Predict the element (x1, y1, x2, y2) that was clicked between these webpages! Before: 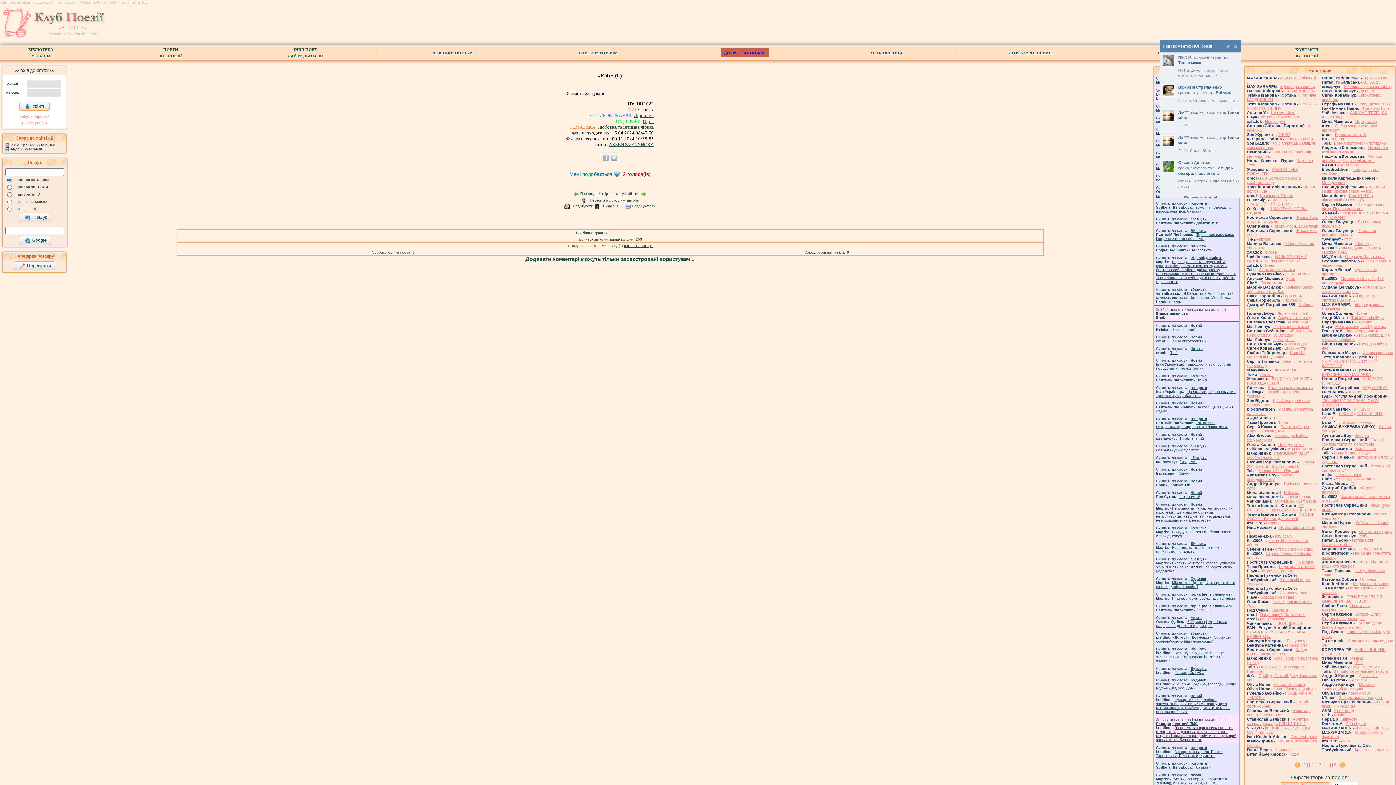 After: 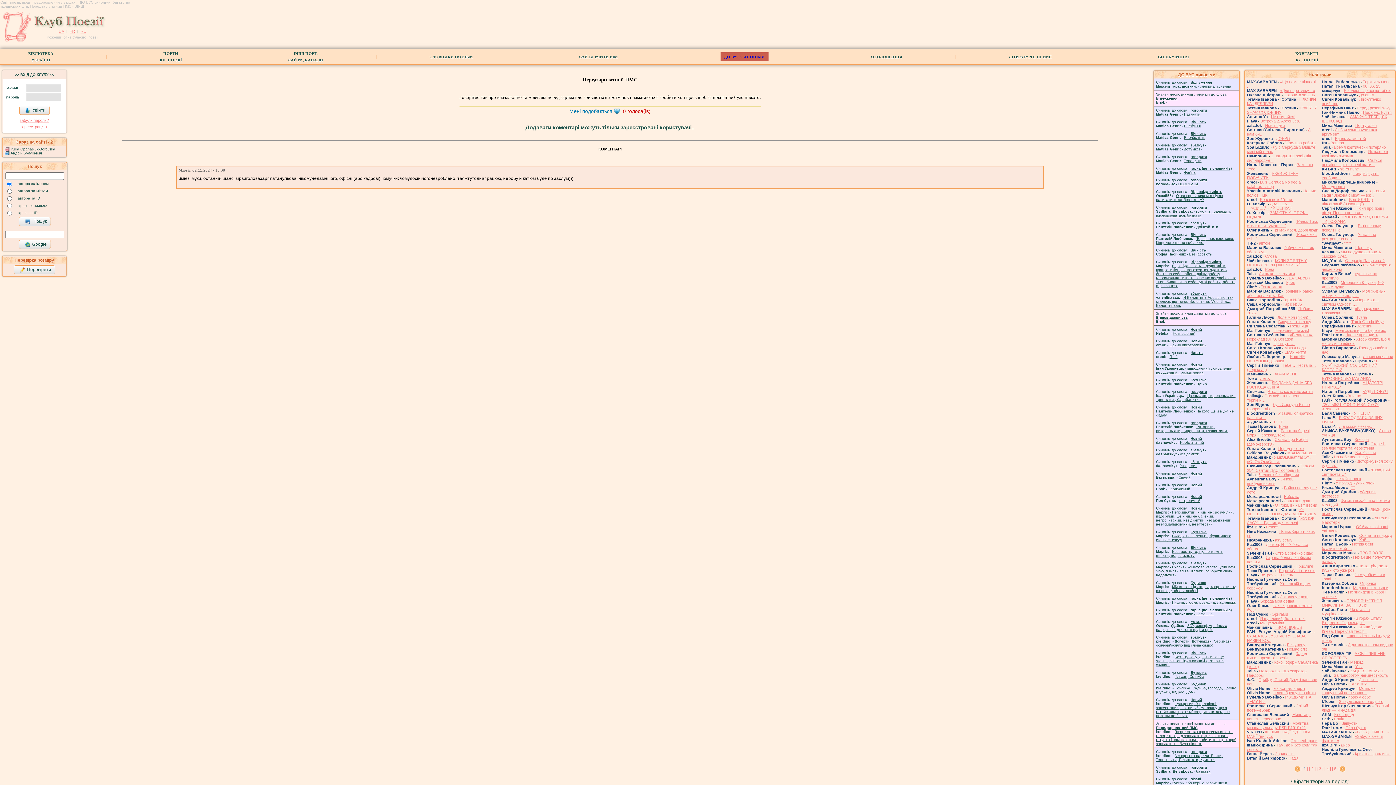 Action: bbox: (1156, 726, 1236, 742) label: Говоримо так про кначальство та колег, які перед зарплатою зриваються з котушок і намагаються зробити хоч щось щоб зарплатні не було нівкого.